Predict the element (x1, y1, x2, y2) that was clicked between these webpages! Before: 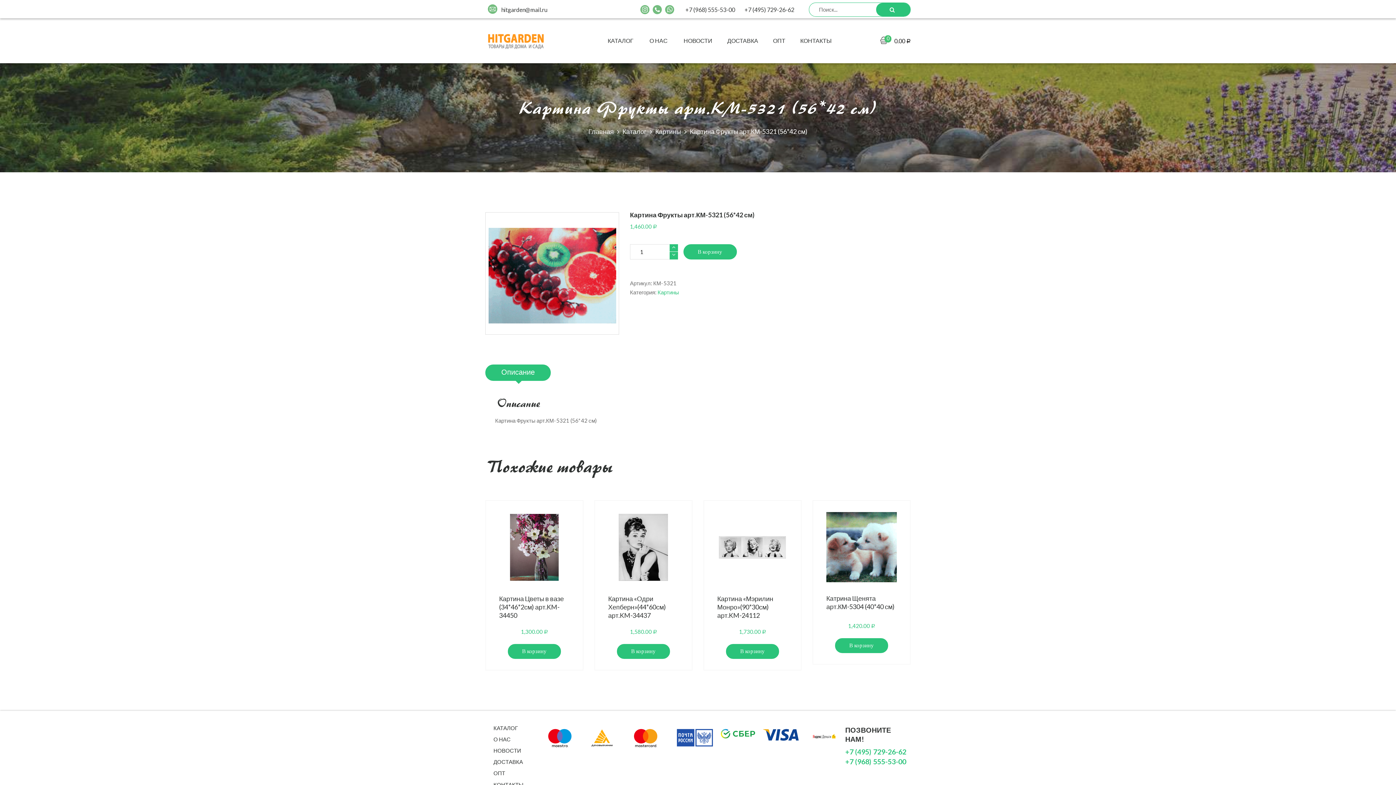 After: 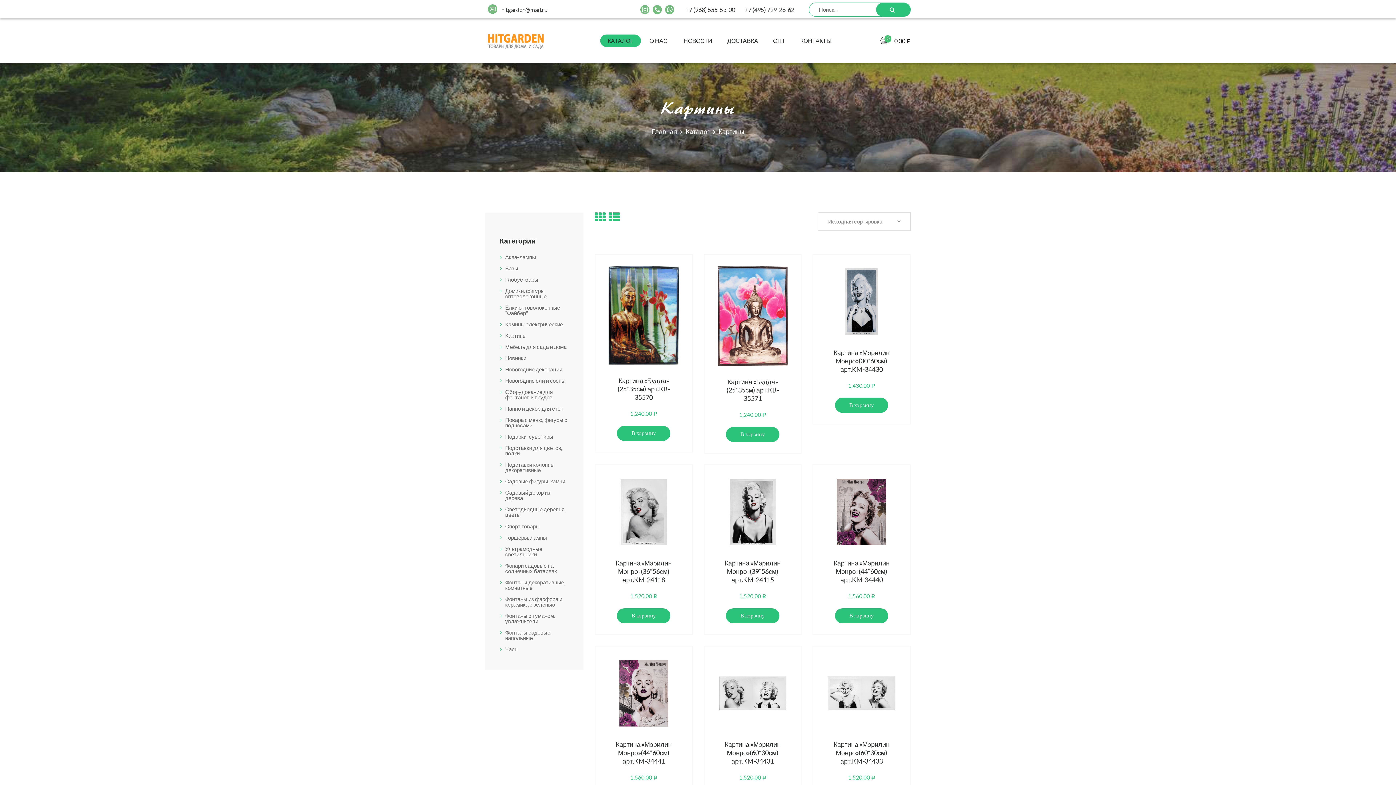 Action: bbox: (655, 127, 681, 136) label: Картины